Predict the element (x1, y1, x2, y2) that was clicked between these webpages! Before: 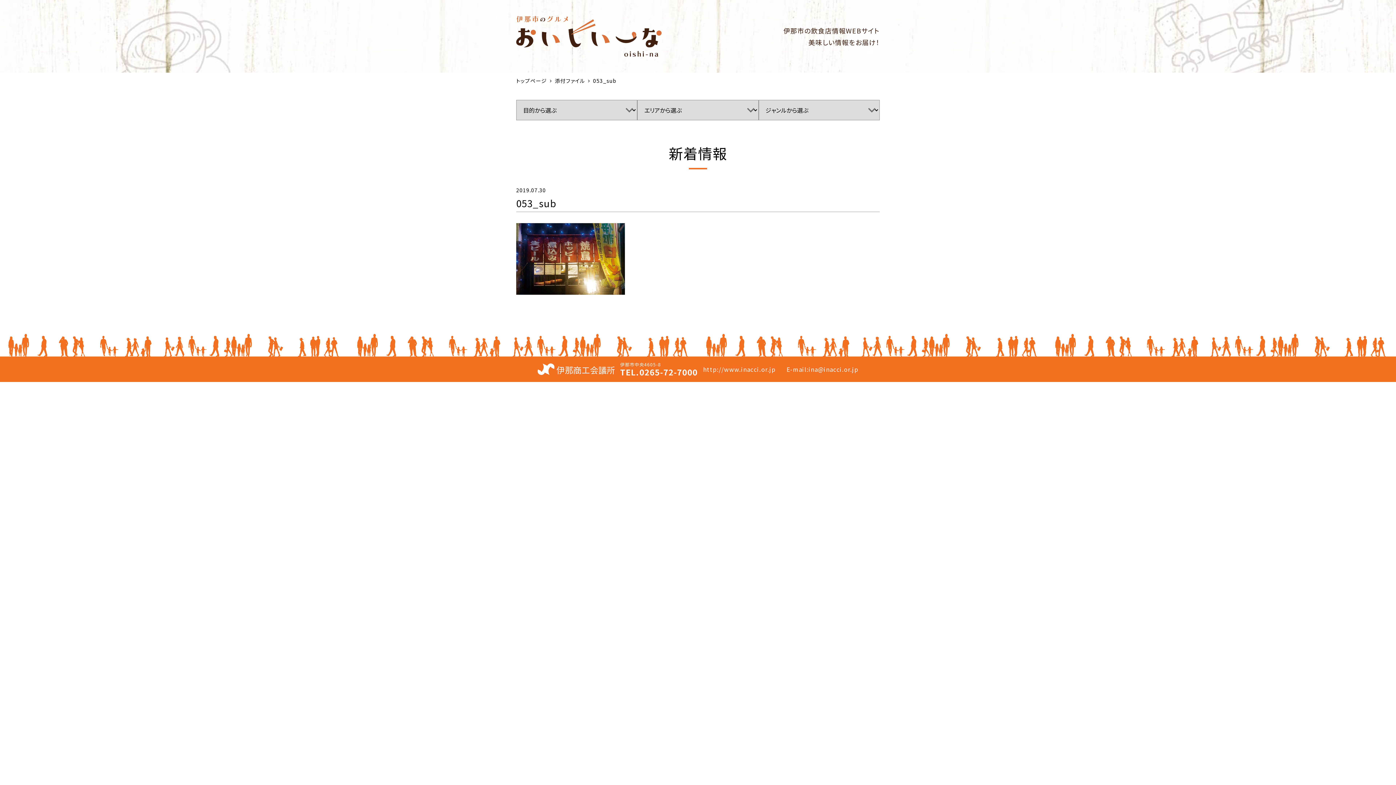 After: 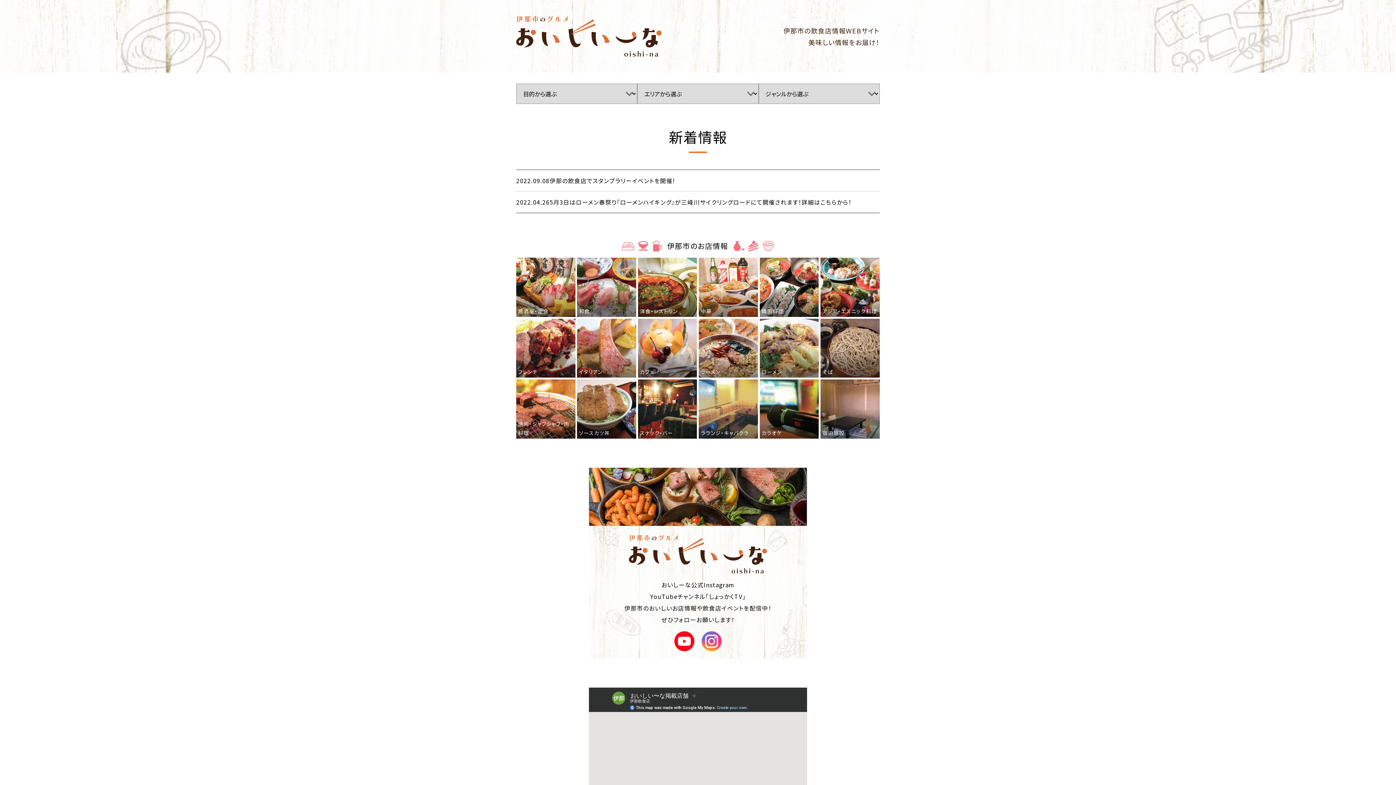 Action: bbox: (516, 47, 661, 56)